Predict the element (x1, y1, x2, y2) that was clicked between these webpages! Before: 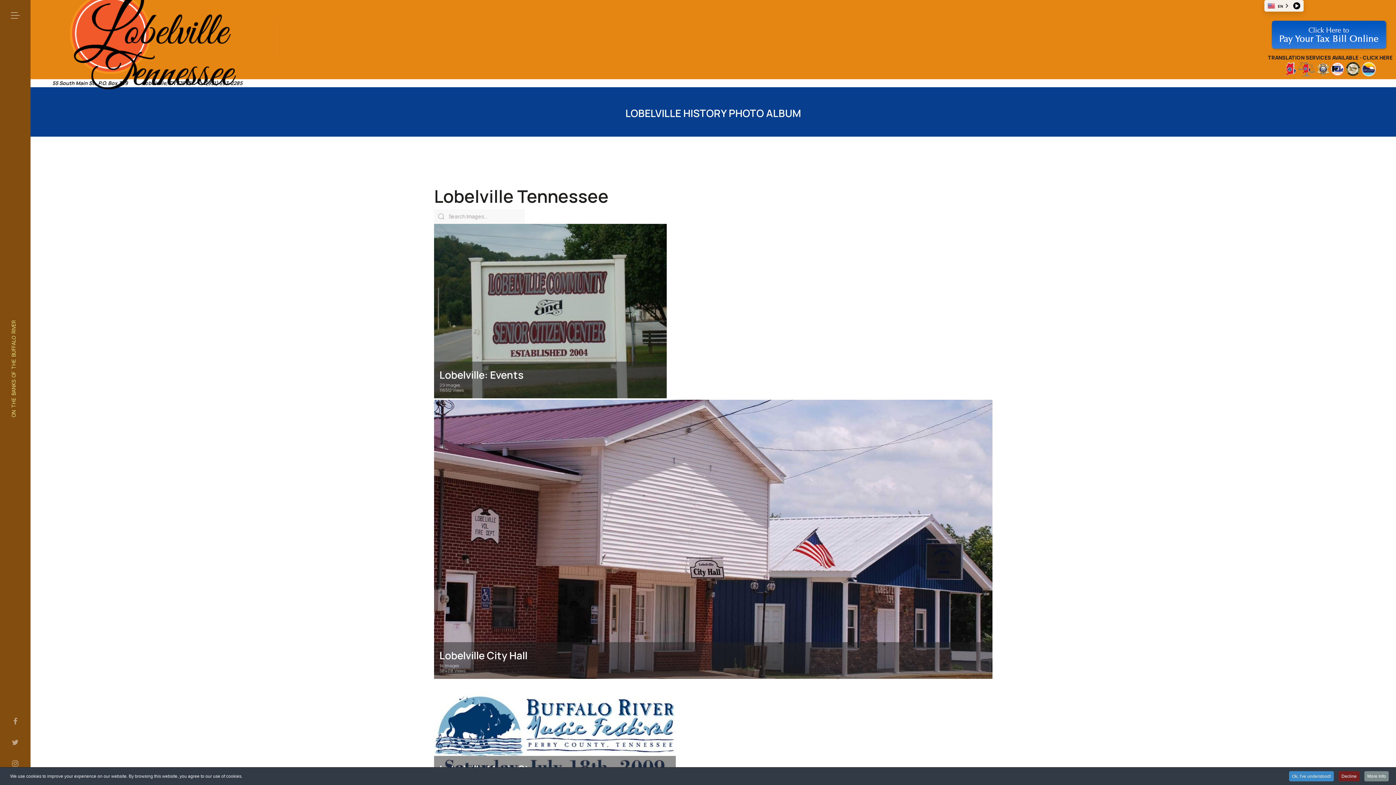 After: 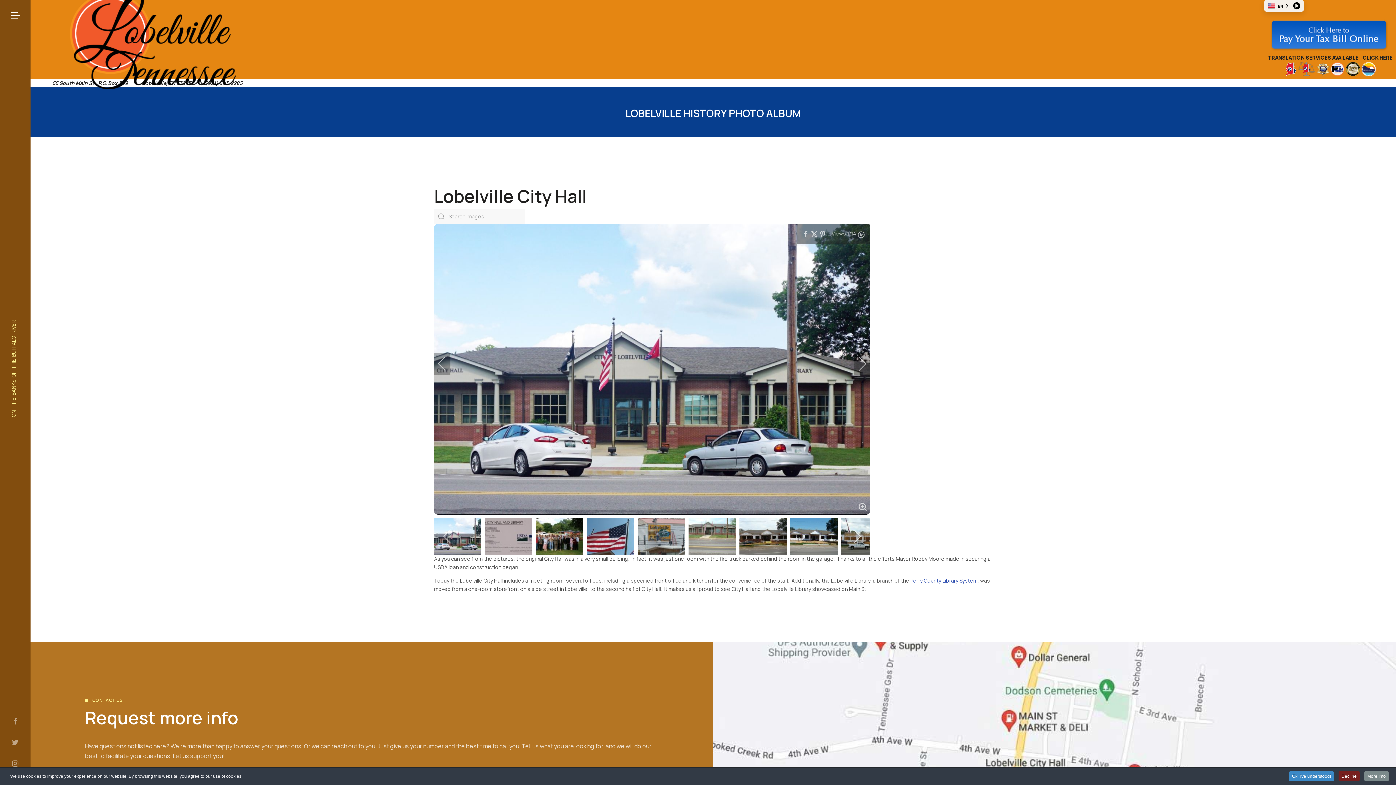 Action: bbox: (434, 399, 992, 679) label: Lobelville City Hall
14 Images
58408 Views